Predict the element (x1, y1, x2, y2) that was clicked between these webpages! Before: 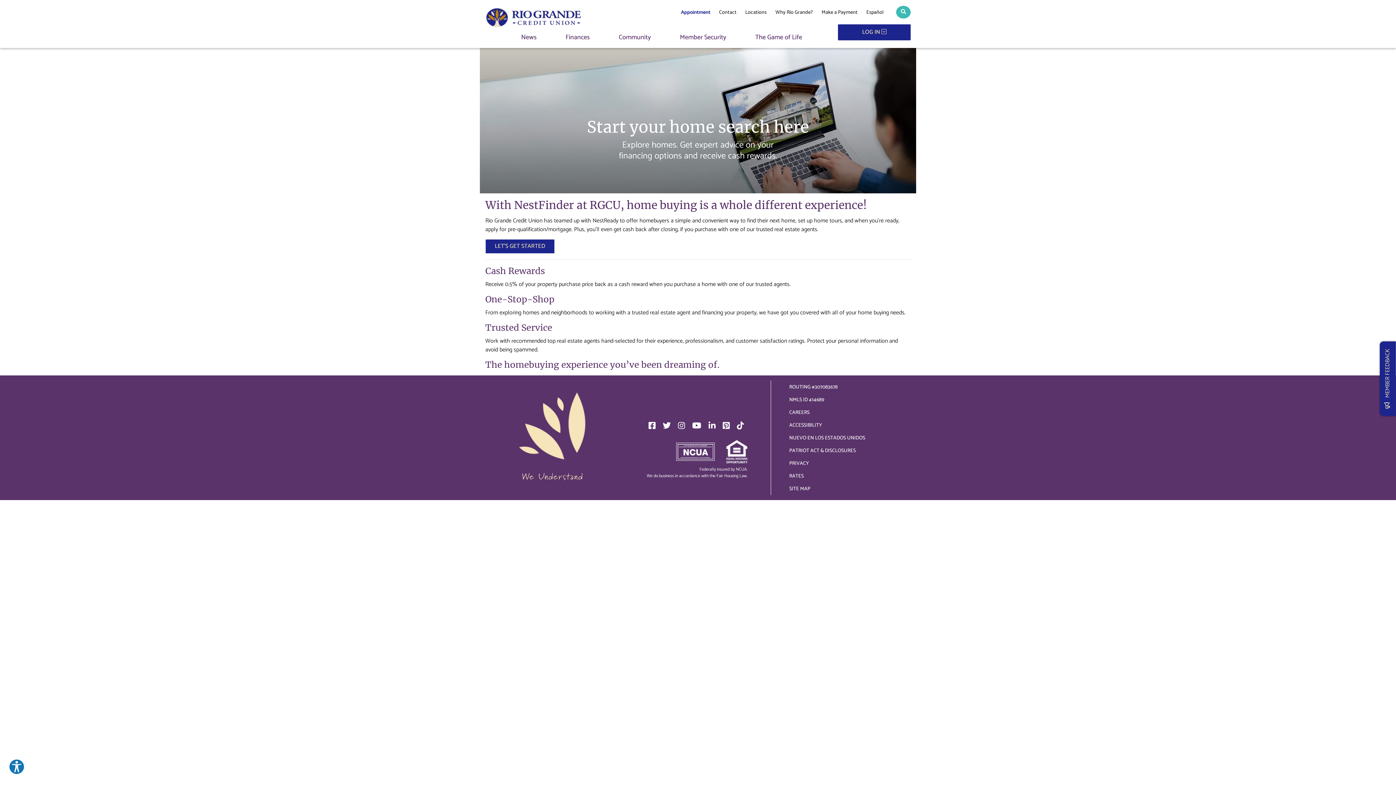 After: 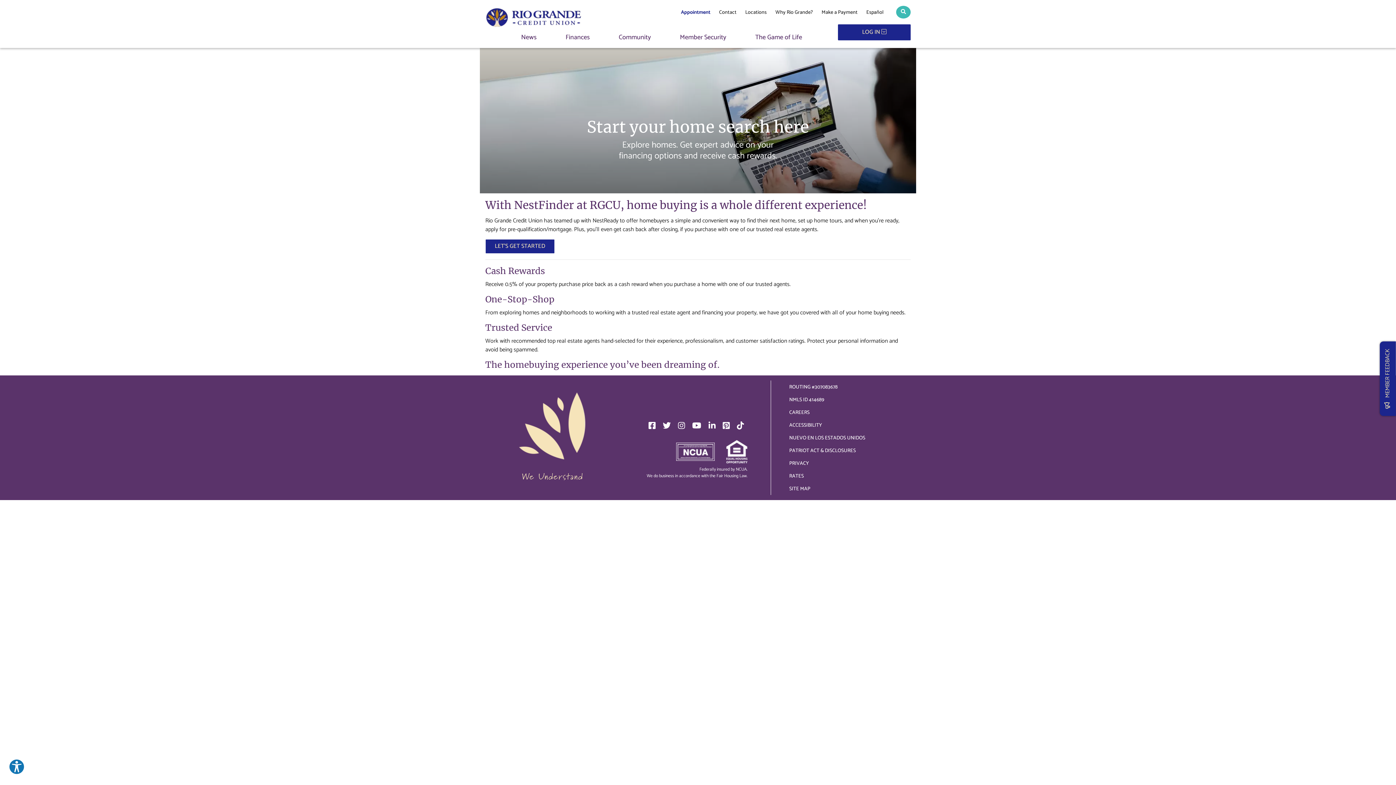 Action: bbox: (720, 440, 747, 463)